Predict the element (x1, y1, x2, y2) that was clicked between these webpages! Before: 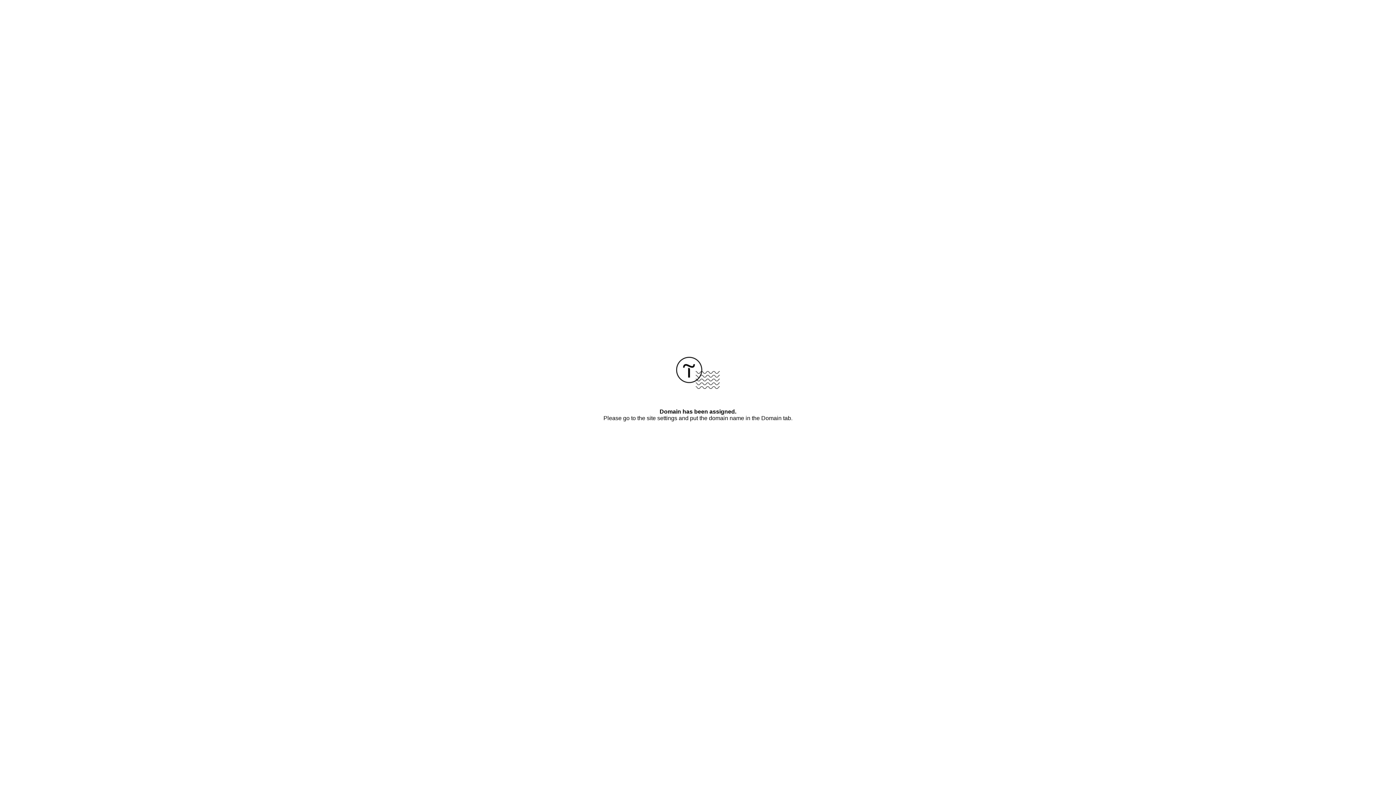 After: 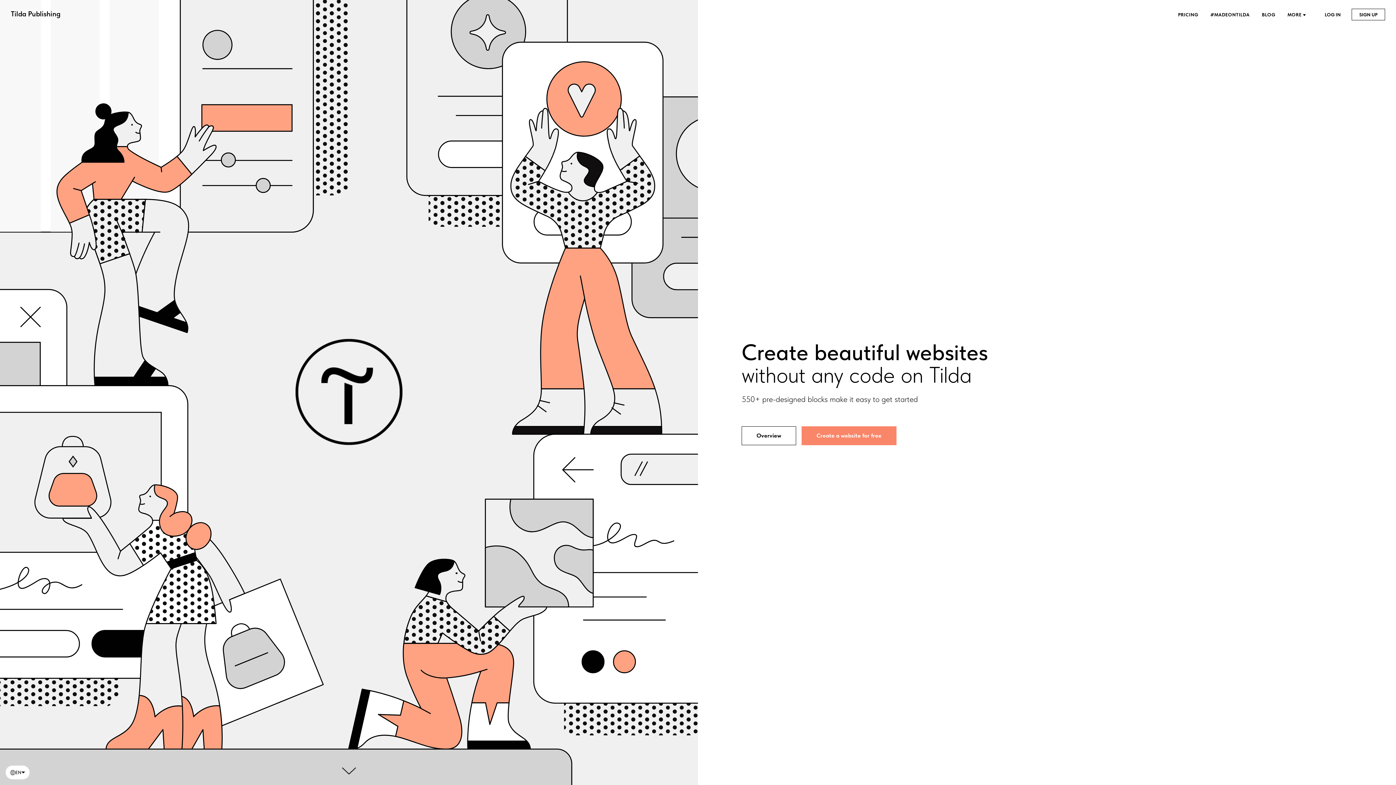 Action: bbox: (676, 384, 720, 390)